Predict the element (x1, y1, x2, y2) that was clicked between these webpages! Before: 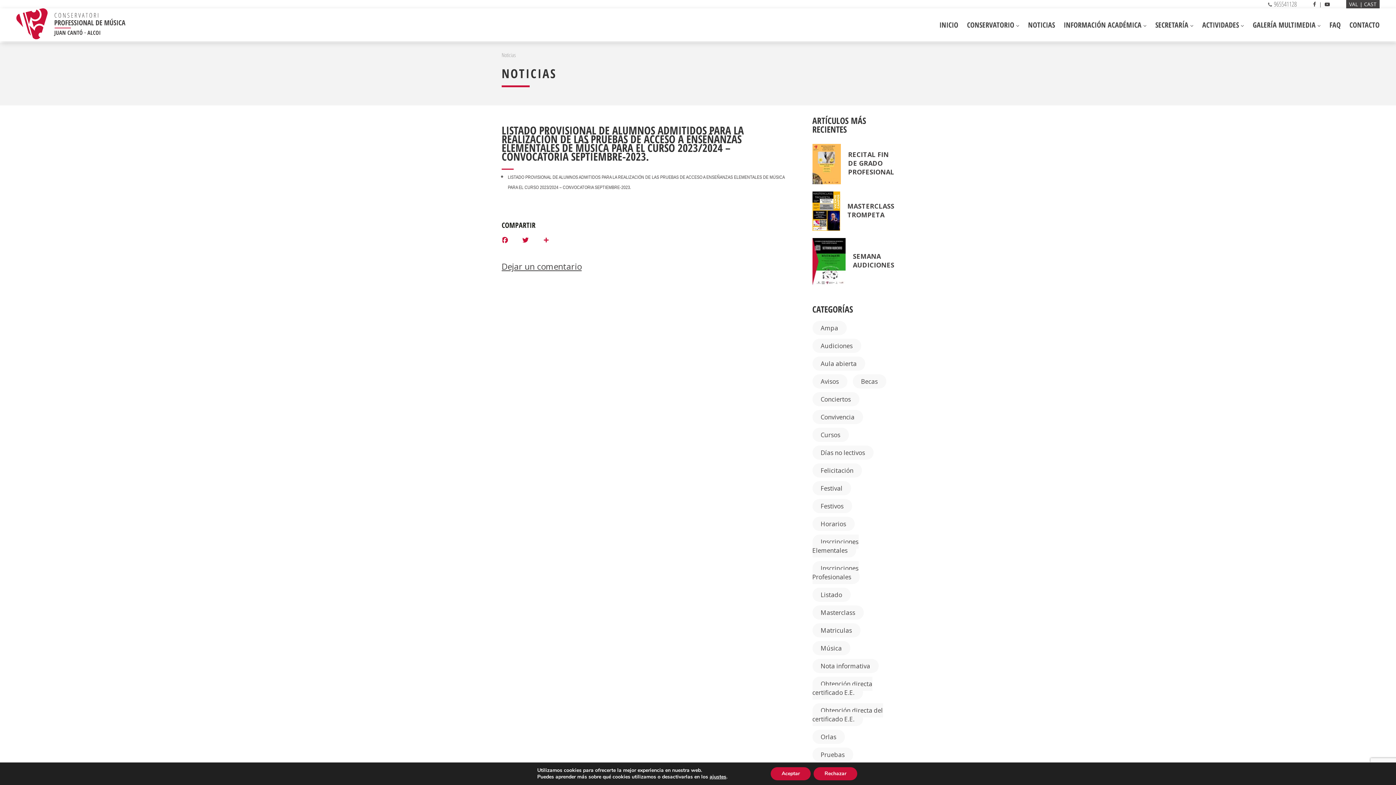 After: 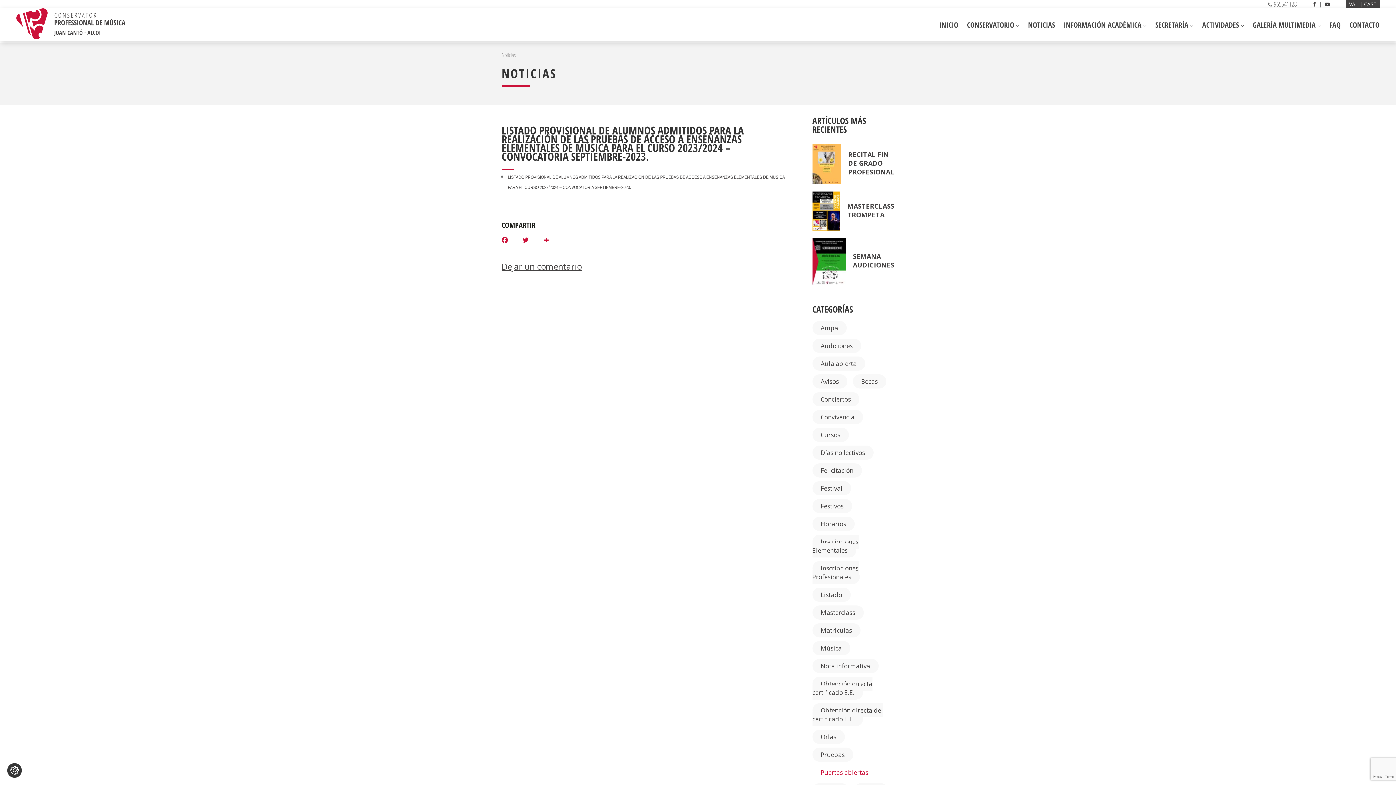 Action: bbox: (813, 767, 857, 780) label: Rechazar